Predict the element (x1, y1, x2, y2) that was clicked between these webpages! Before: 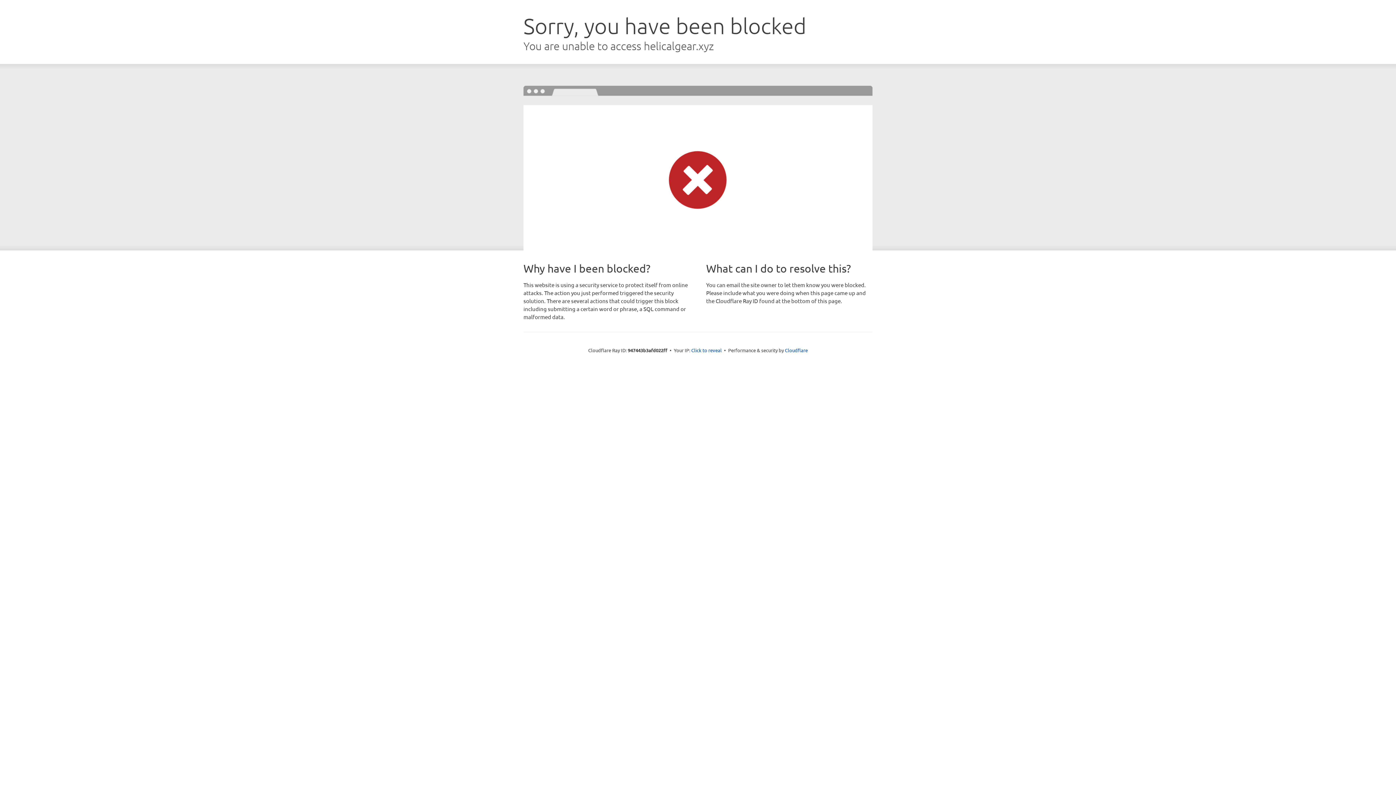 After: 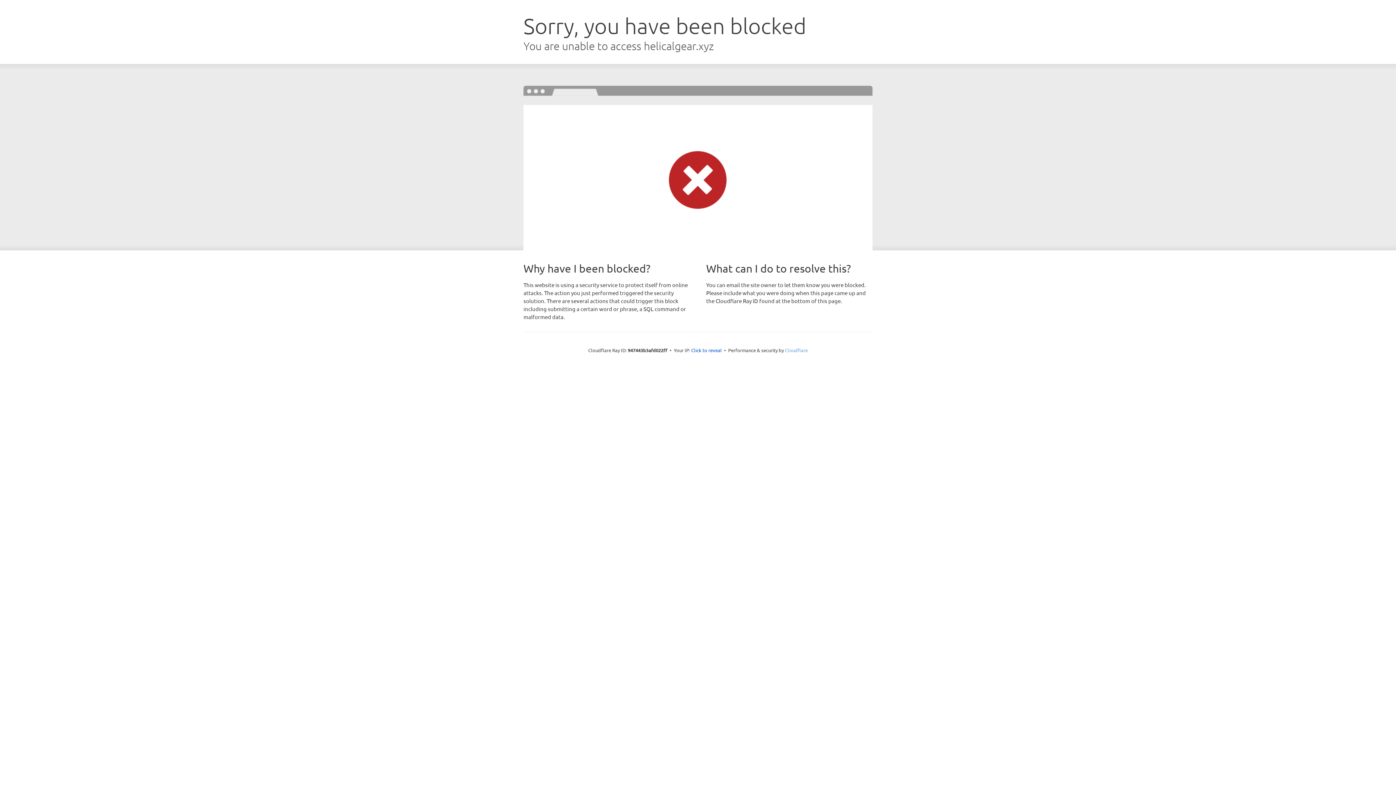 Action: label: Cloudflare bbox: (785, 347, 808, 353)